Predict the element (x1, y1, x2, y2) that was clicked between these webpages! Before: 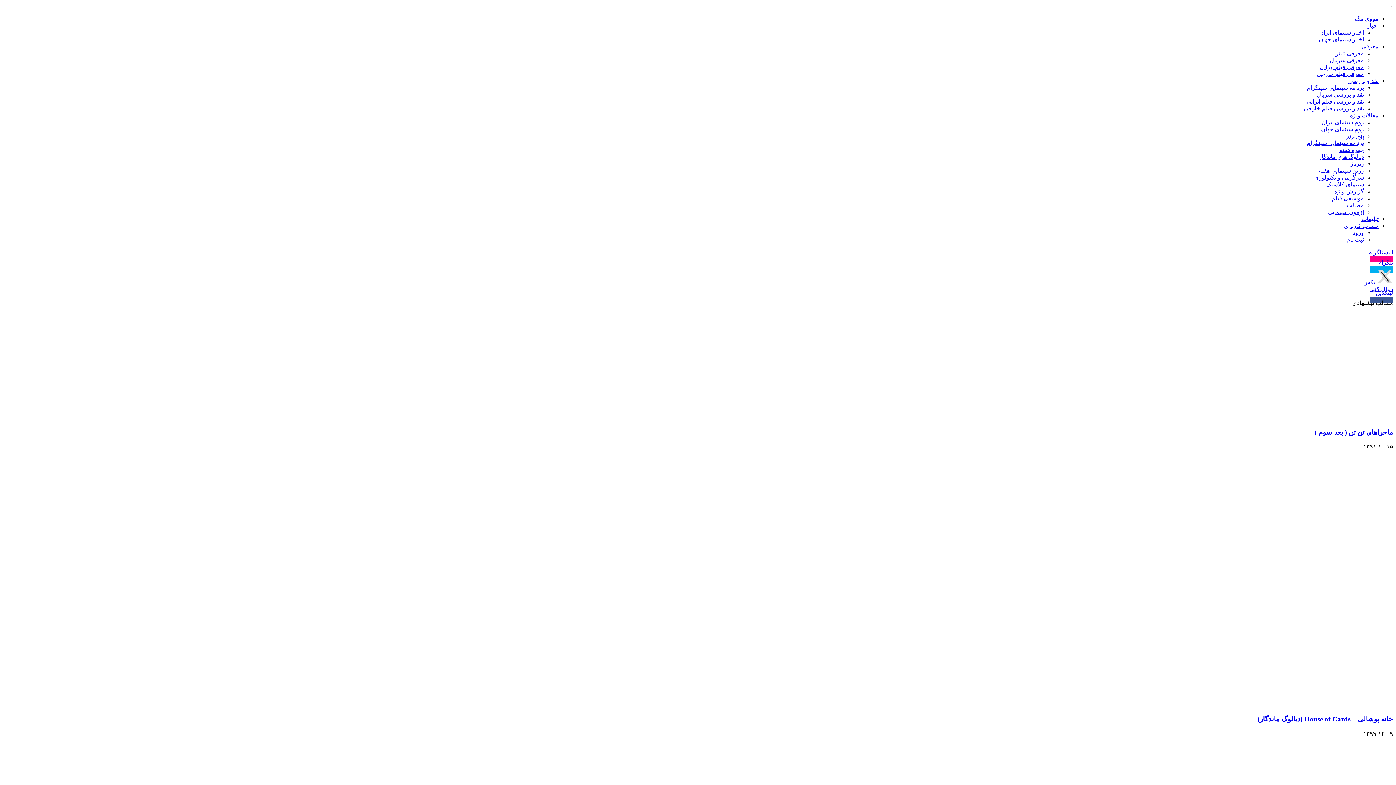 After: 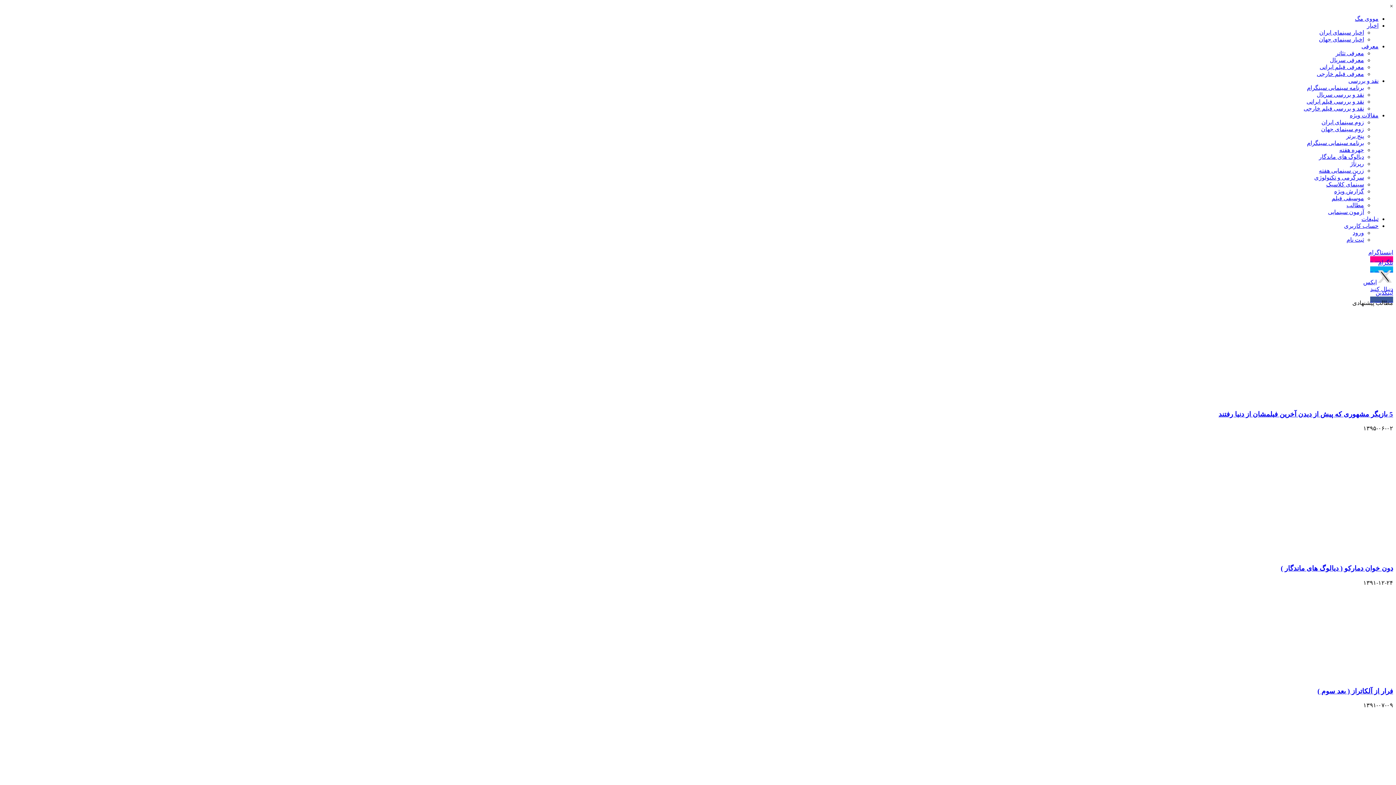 Action: bbox: (1336, 50, 1364, 56) label: معرفی تئاتر